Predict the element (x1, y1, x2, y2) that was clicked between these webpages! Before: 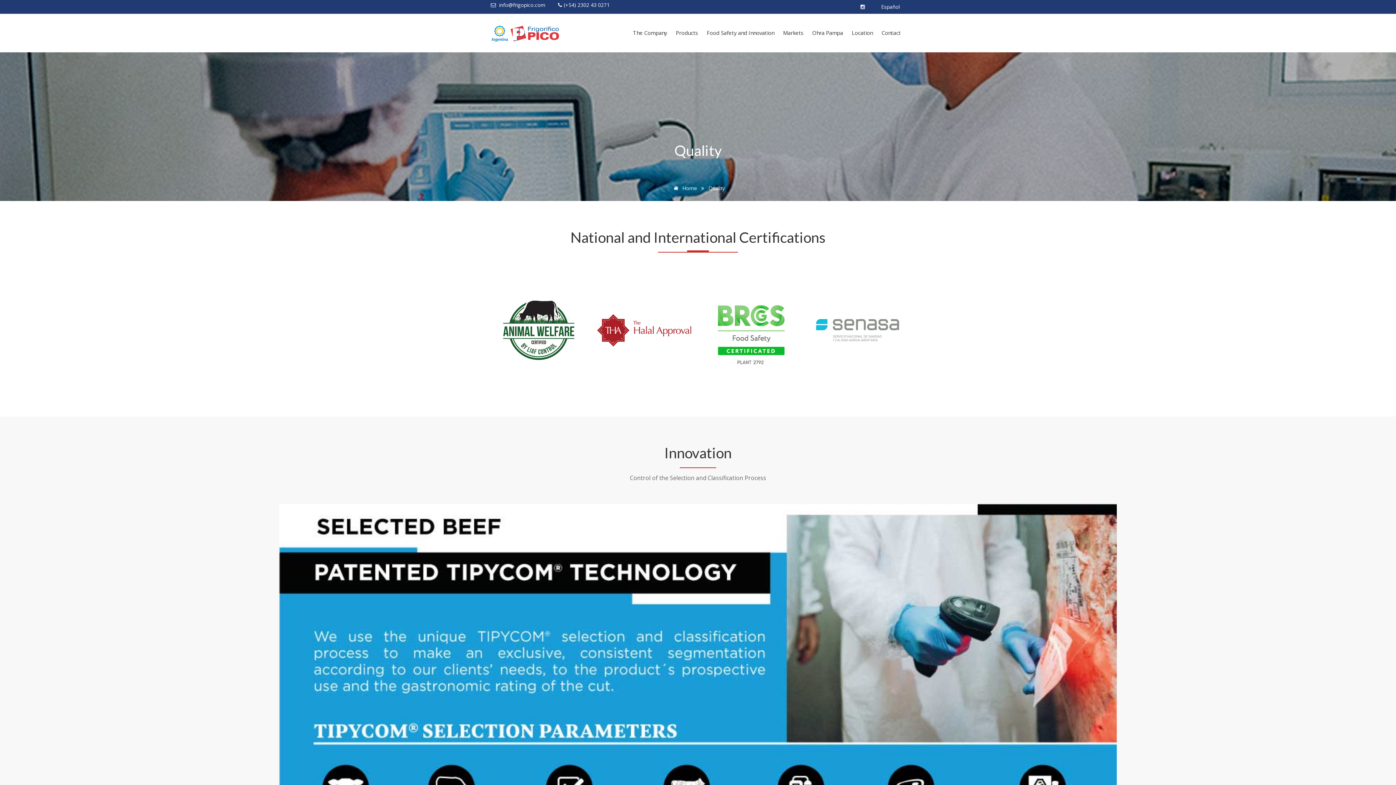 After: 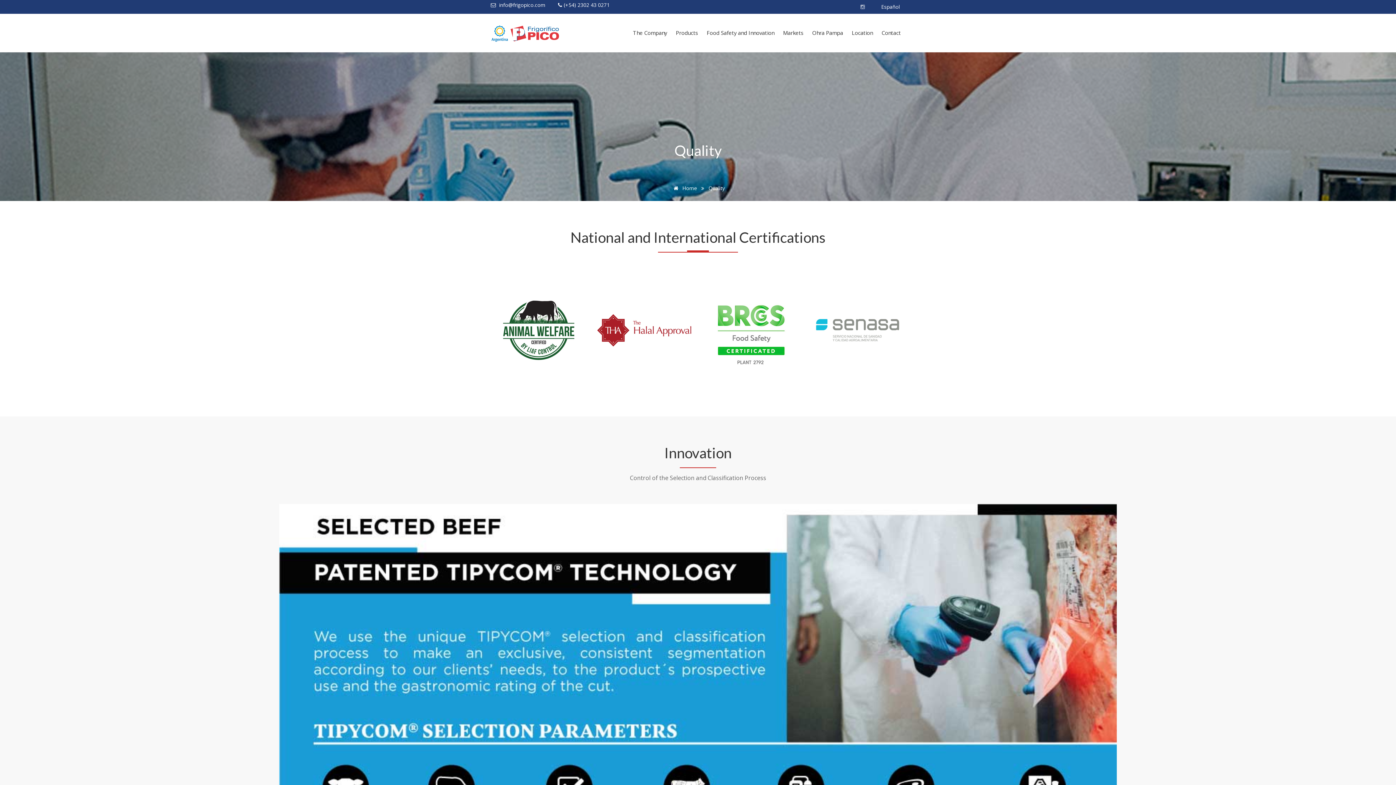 Action: bbox: (860, 3, 866, 10)